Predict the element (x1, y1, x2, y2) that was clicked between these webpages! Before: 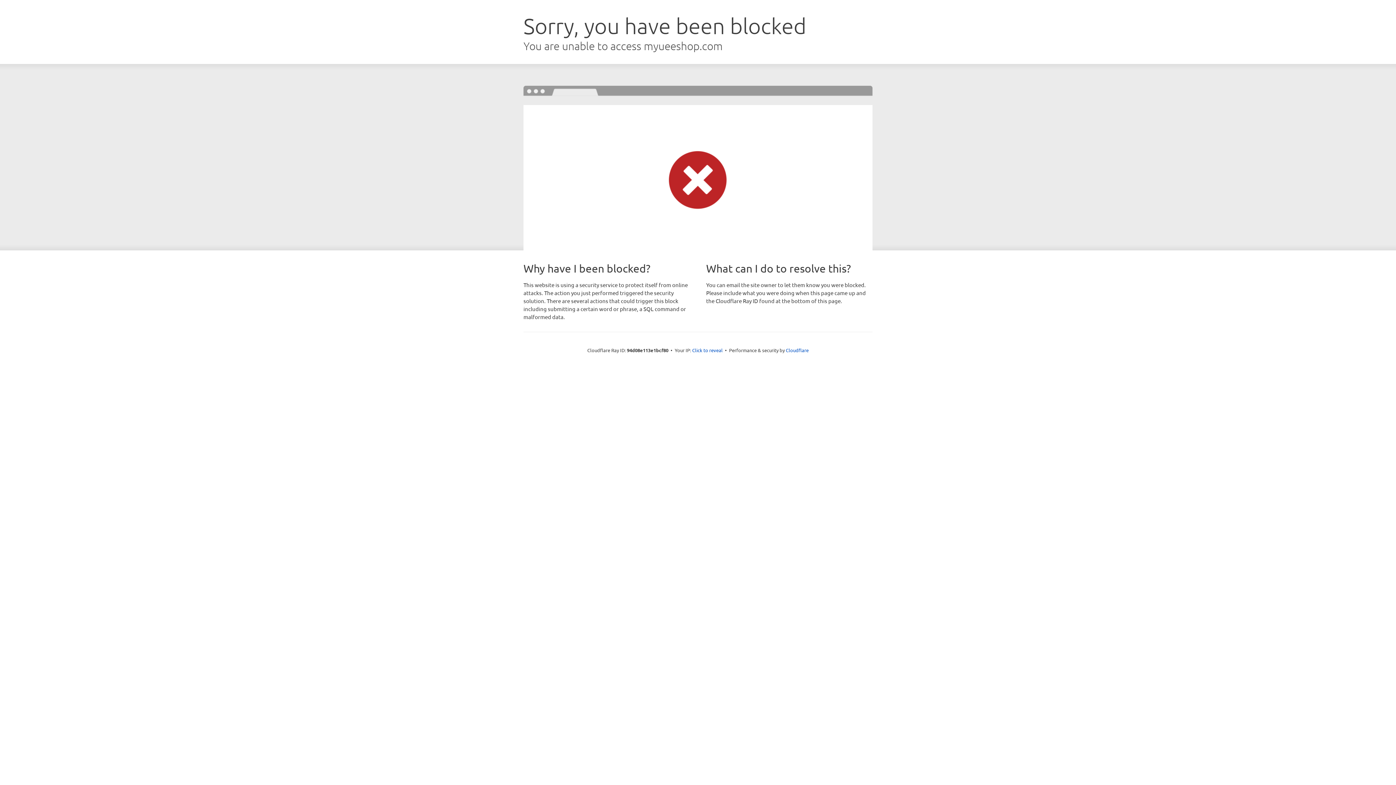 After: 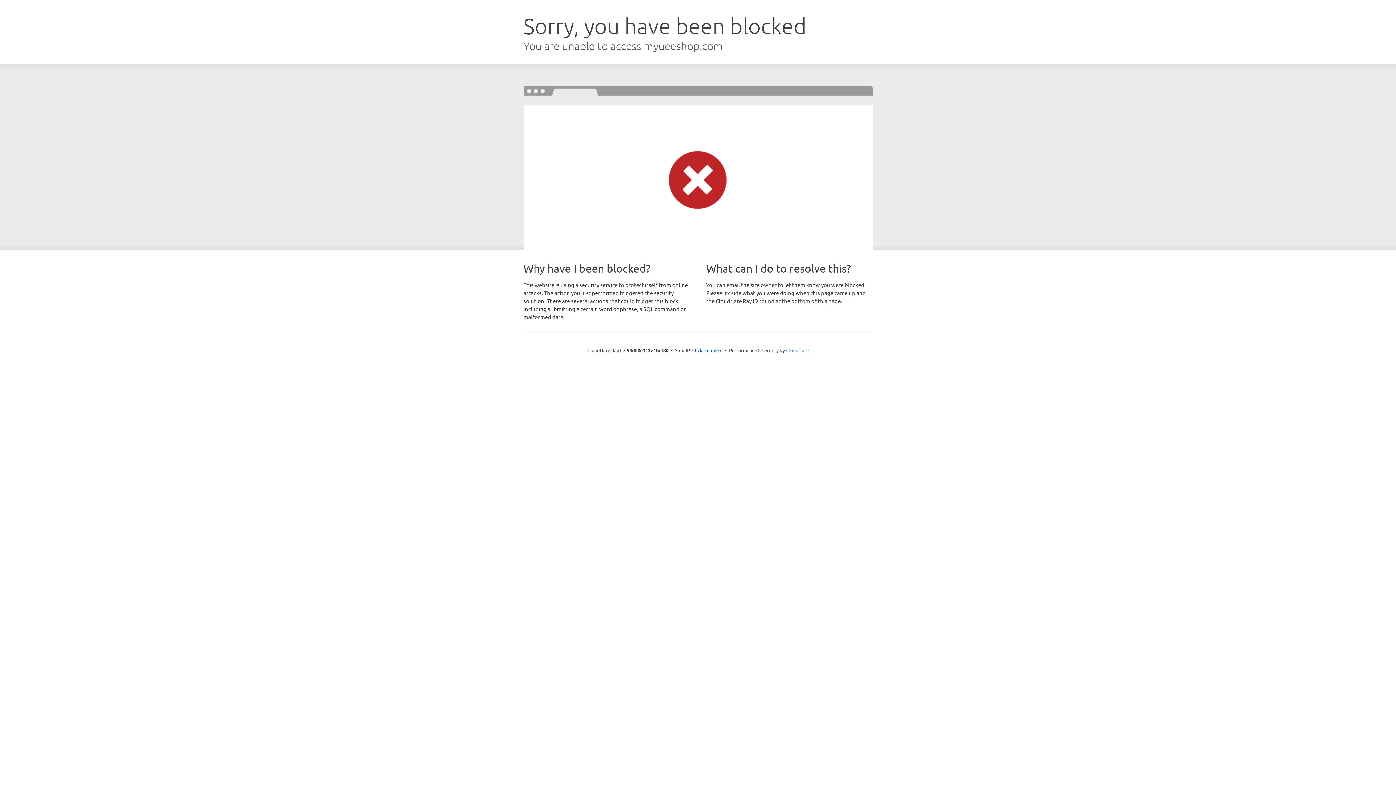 Action: bbox: (786, 347, 808, 353) label: Cloudflare